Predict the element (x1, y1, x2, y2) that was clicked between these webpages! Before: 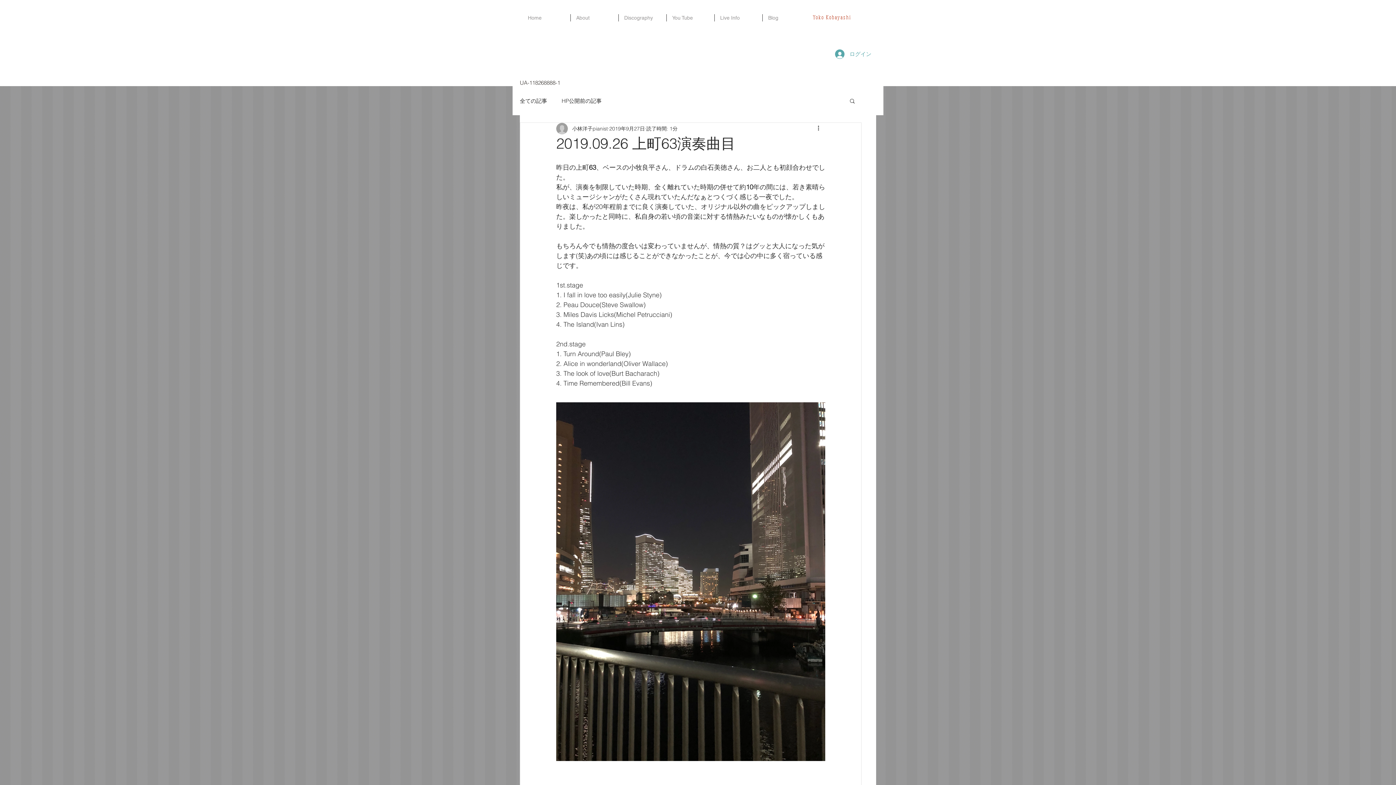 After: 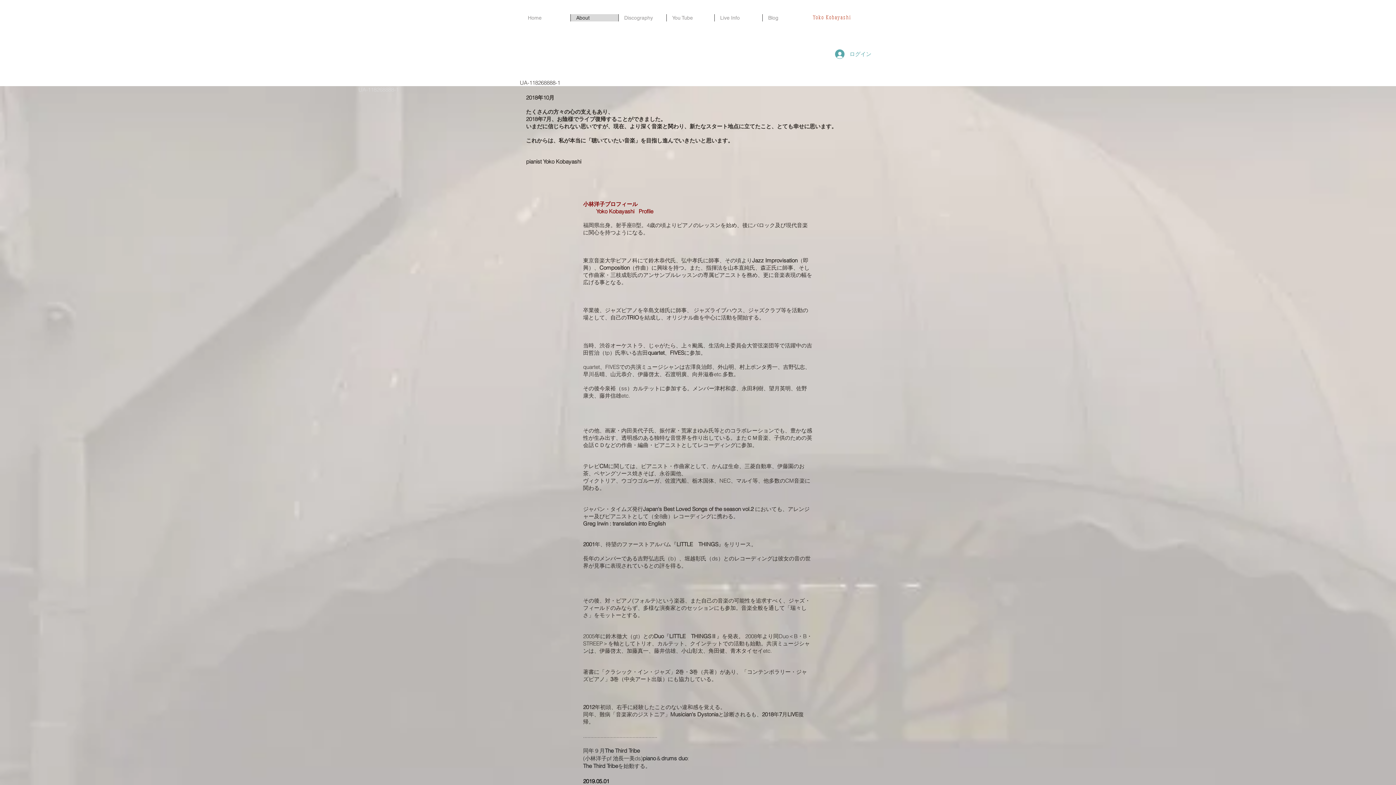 Action: bbox: (570, 14, 618, 21) label: About